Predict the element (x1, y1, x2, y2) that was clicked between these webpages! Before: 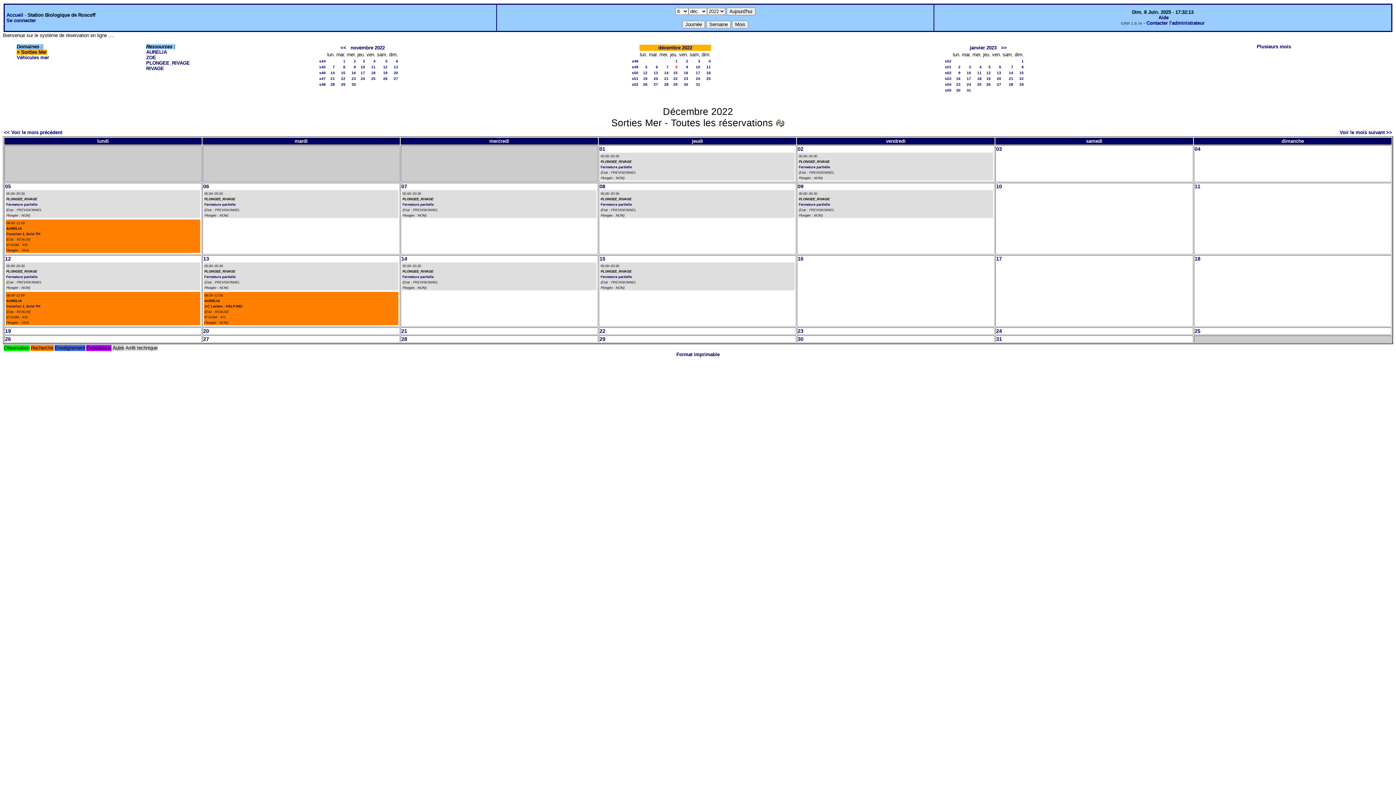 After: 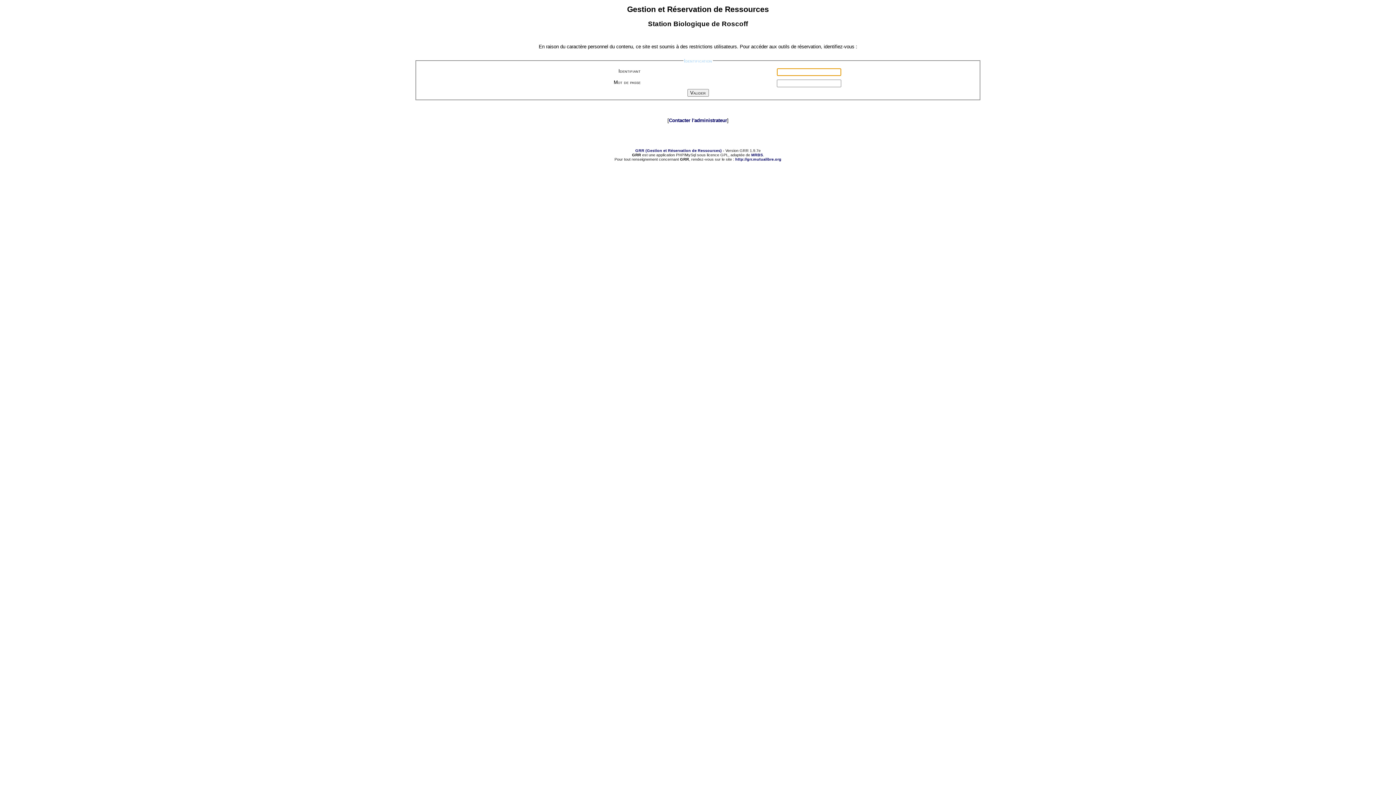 Action: label: Se connecter bbox: (6, 17, 36, 23)